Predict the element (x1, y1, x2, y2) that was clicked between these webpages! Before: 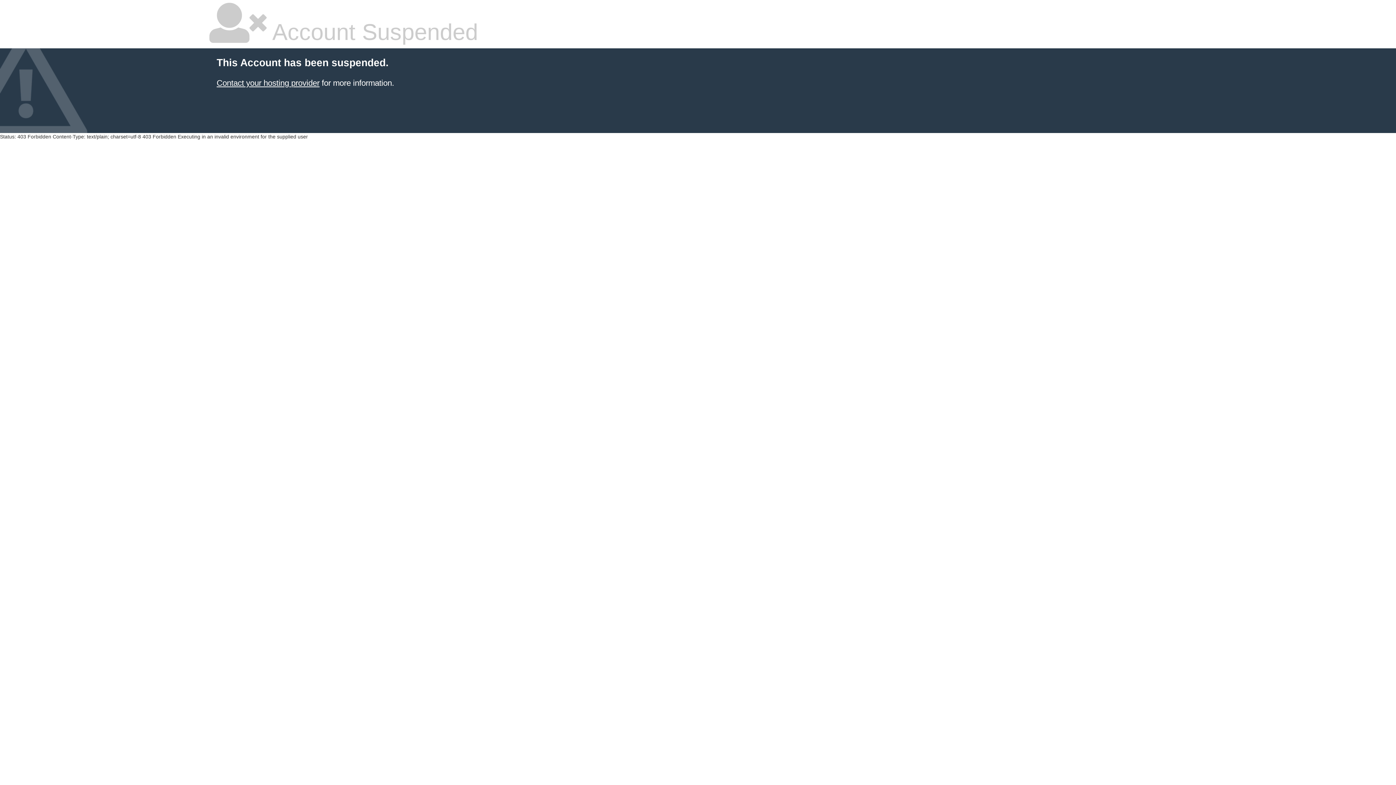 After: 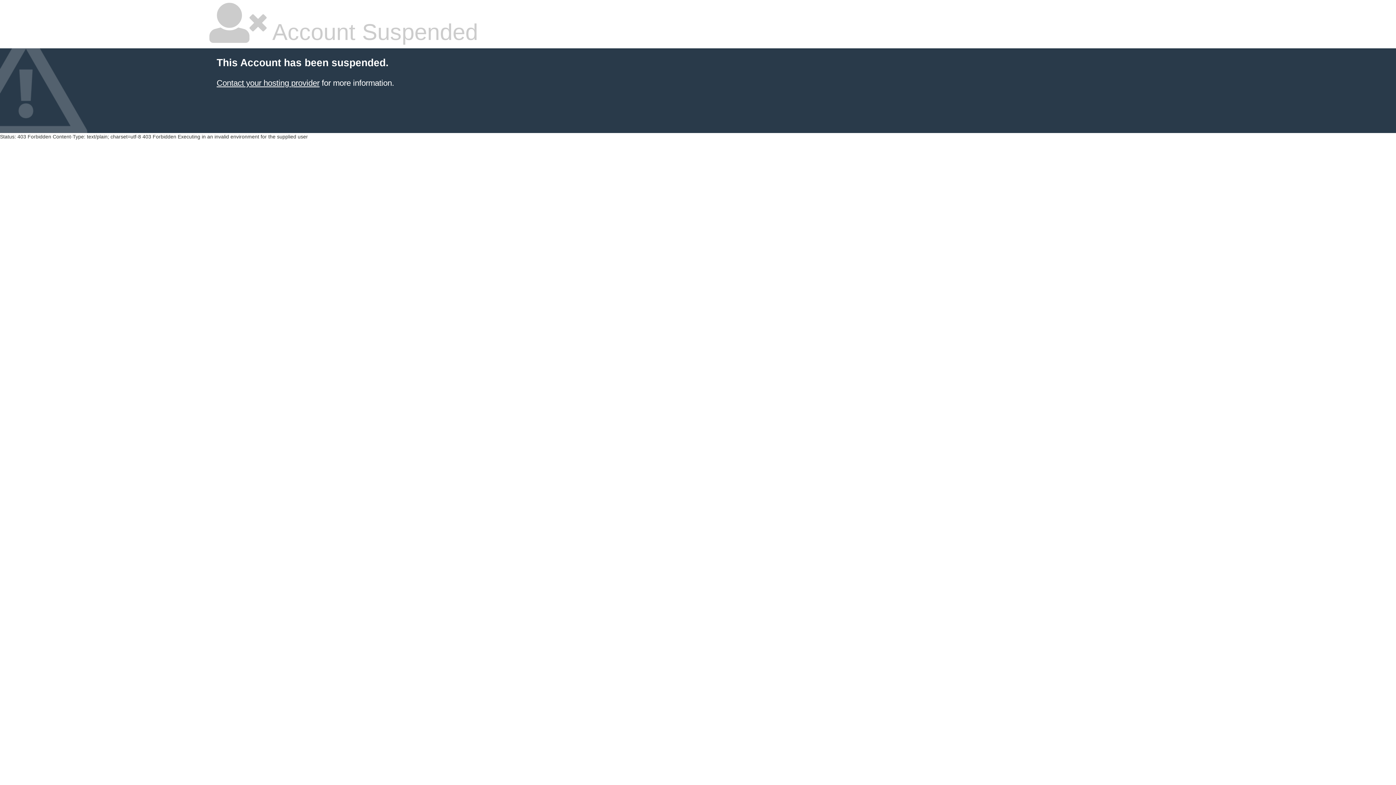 Action: label: Contact your hosting provider bbox: (216, 78, 319, 87)